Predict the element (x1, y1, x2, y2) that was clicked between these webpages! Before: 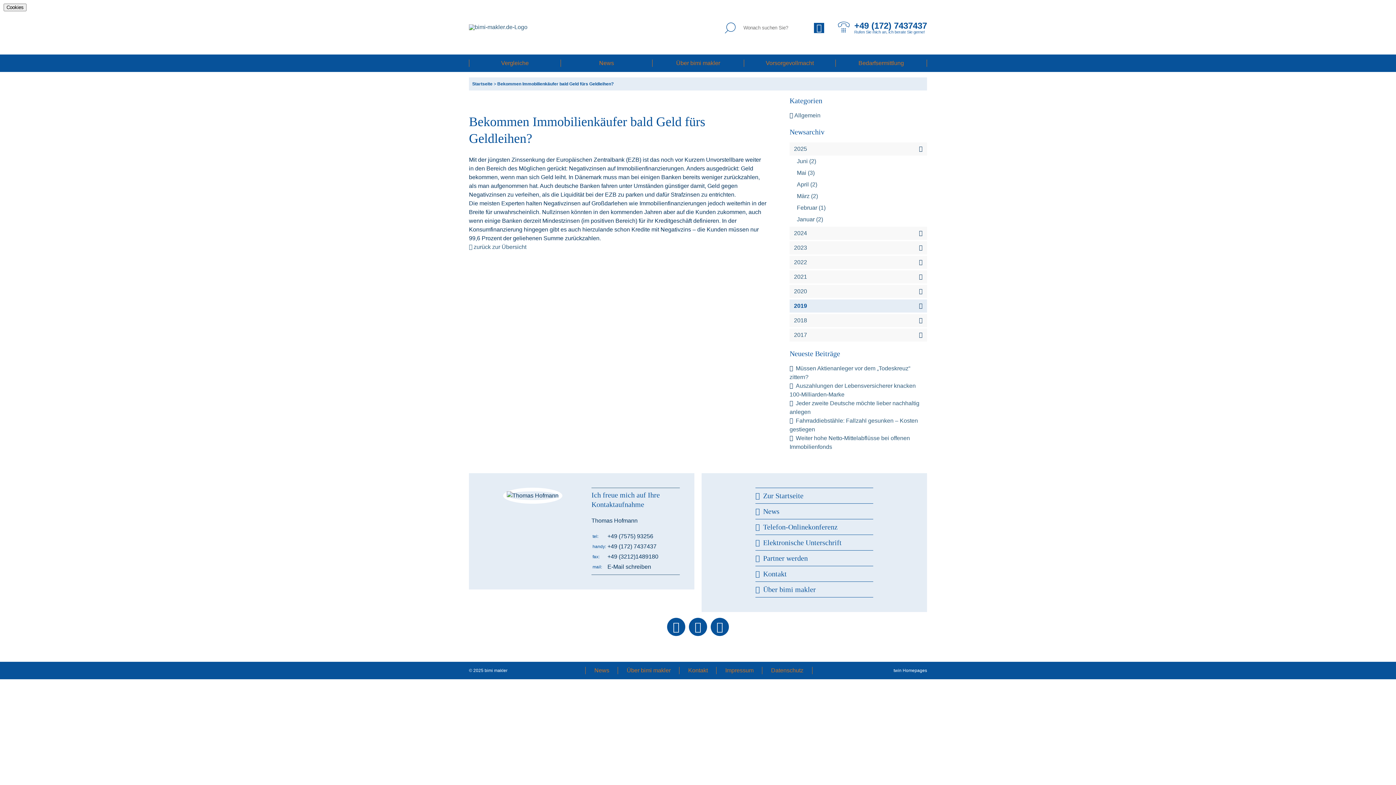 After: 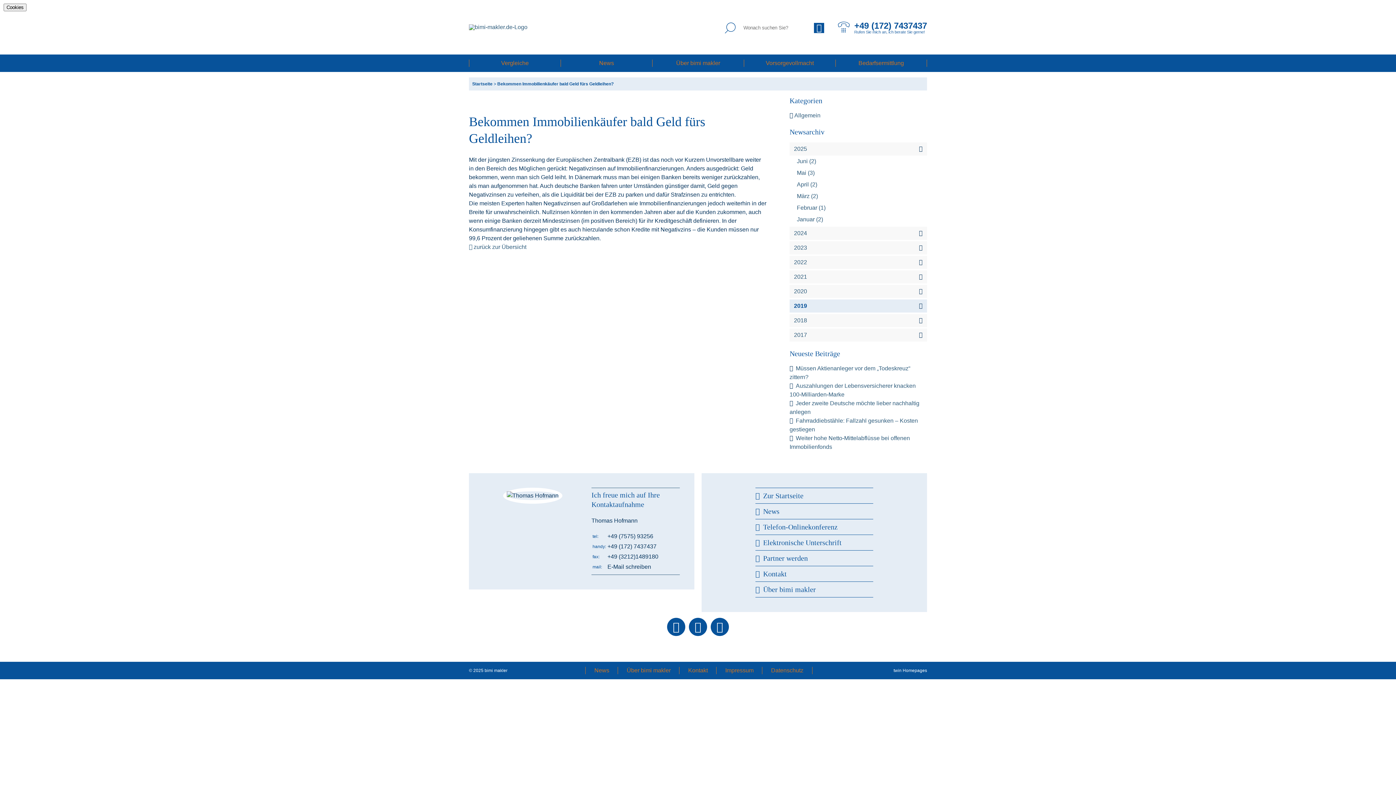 Action: label: 2022 bbox: (794, 259, 807, 265)